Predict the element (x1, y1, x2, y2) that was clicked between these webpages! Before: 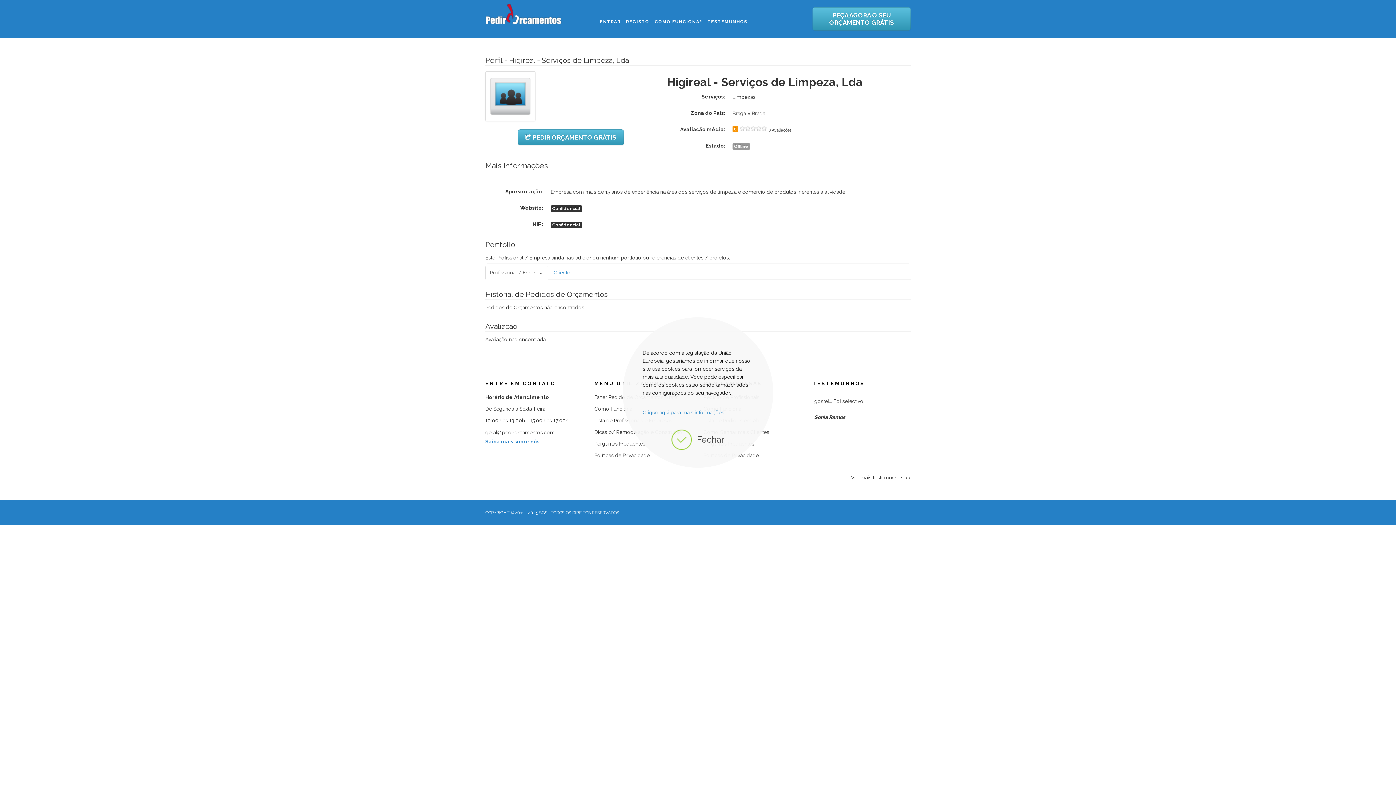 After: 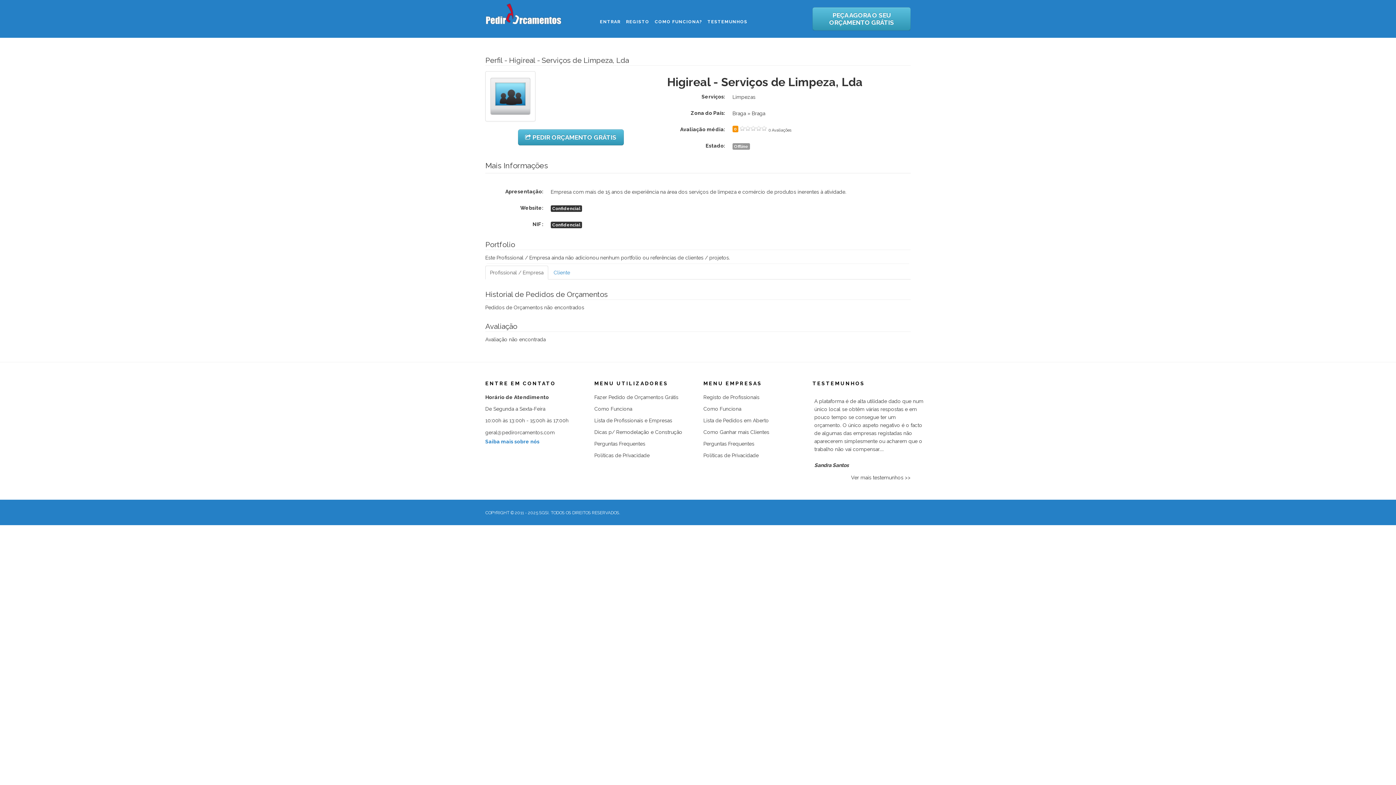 Action: label: Fechar bbox: (671, 429, 724, 450)